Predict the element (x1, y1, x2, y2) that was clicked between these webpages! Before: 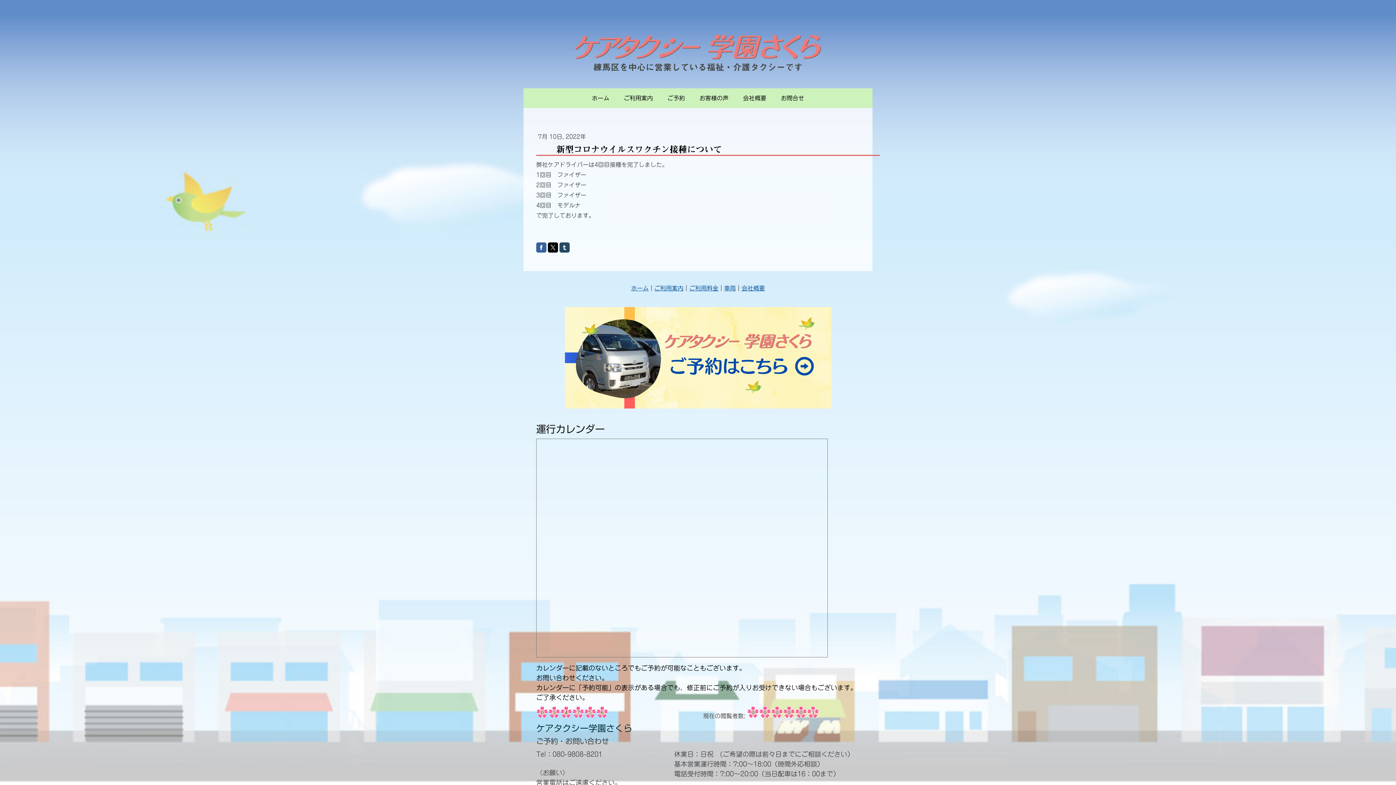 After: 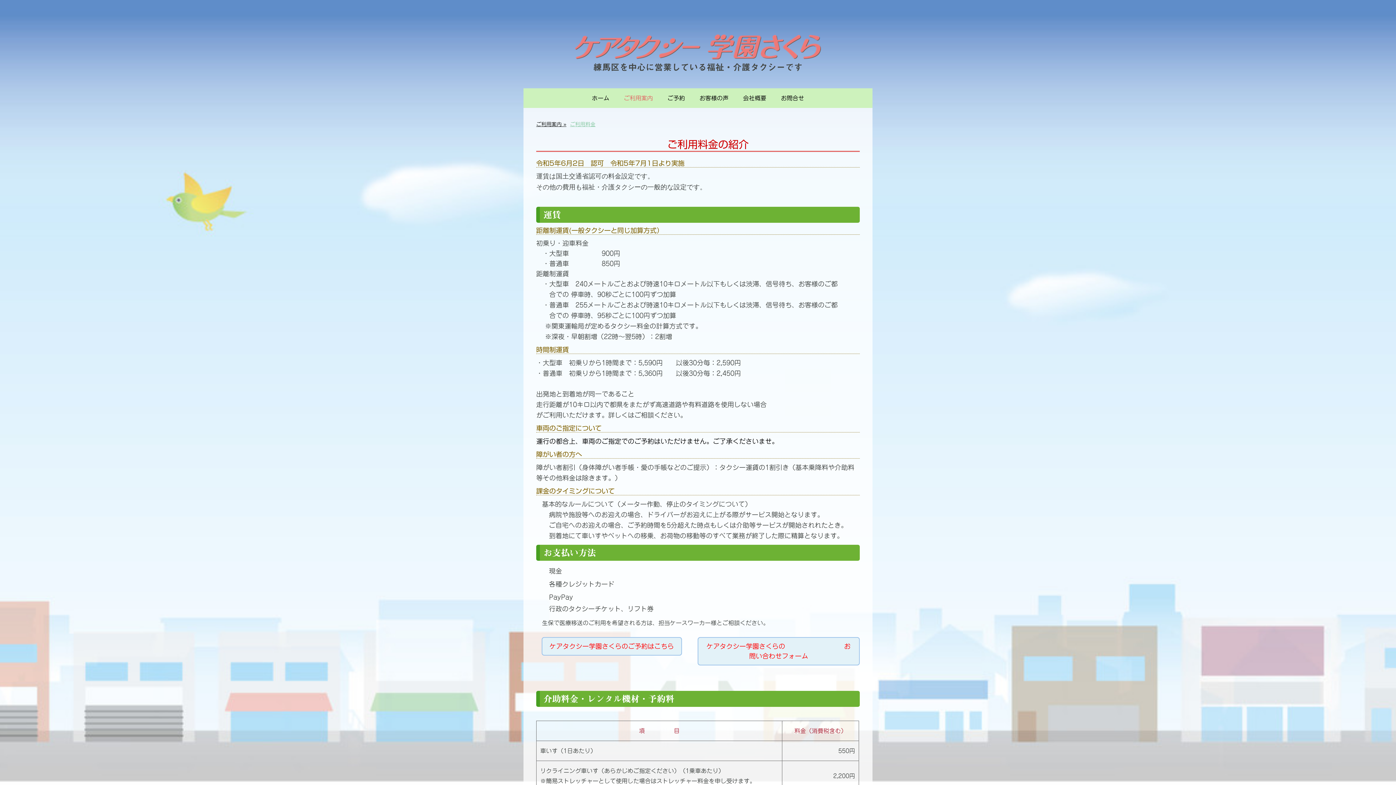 Action: bbox: (689, 285, 718, 291) label: ご利用料金